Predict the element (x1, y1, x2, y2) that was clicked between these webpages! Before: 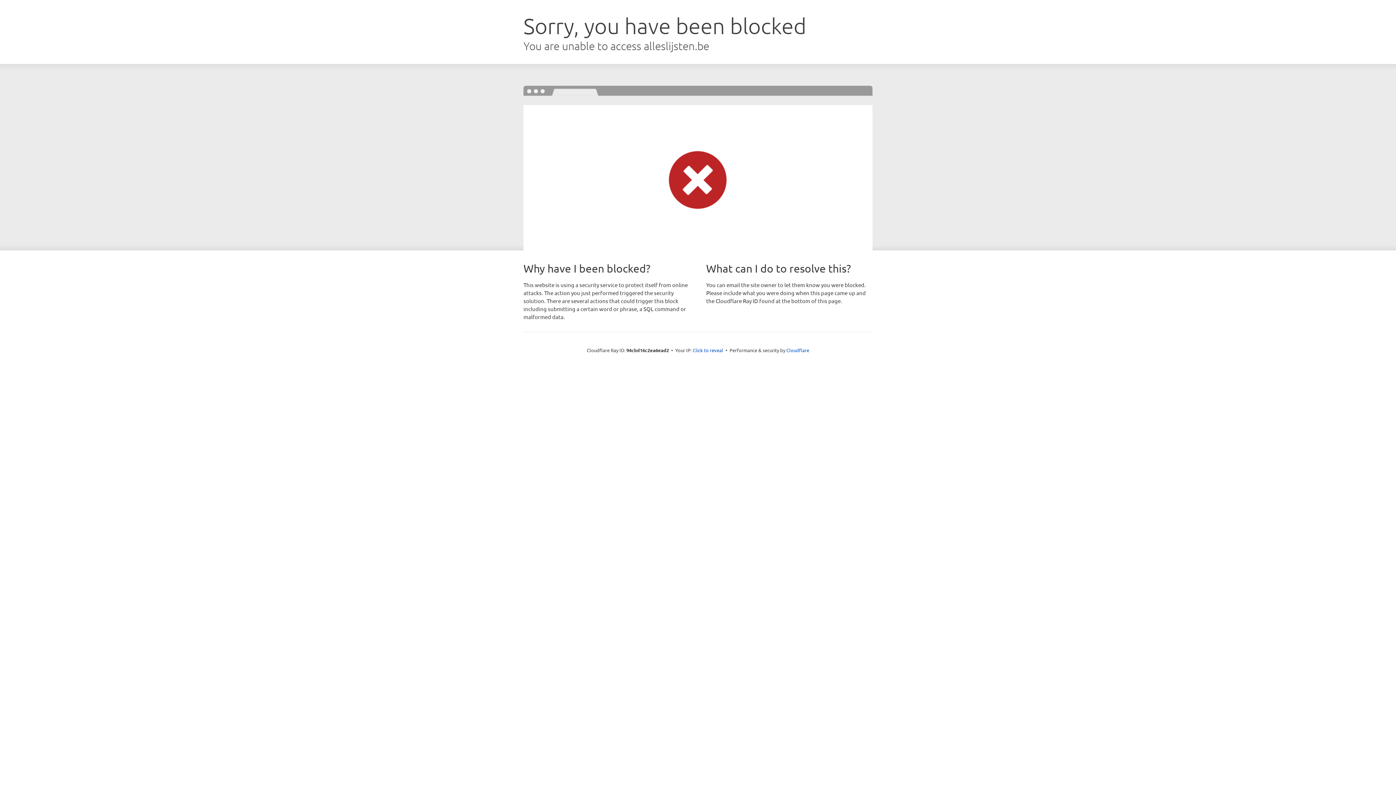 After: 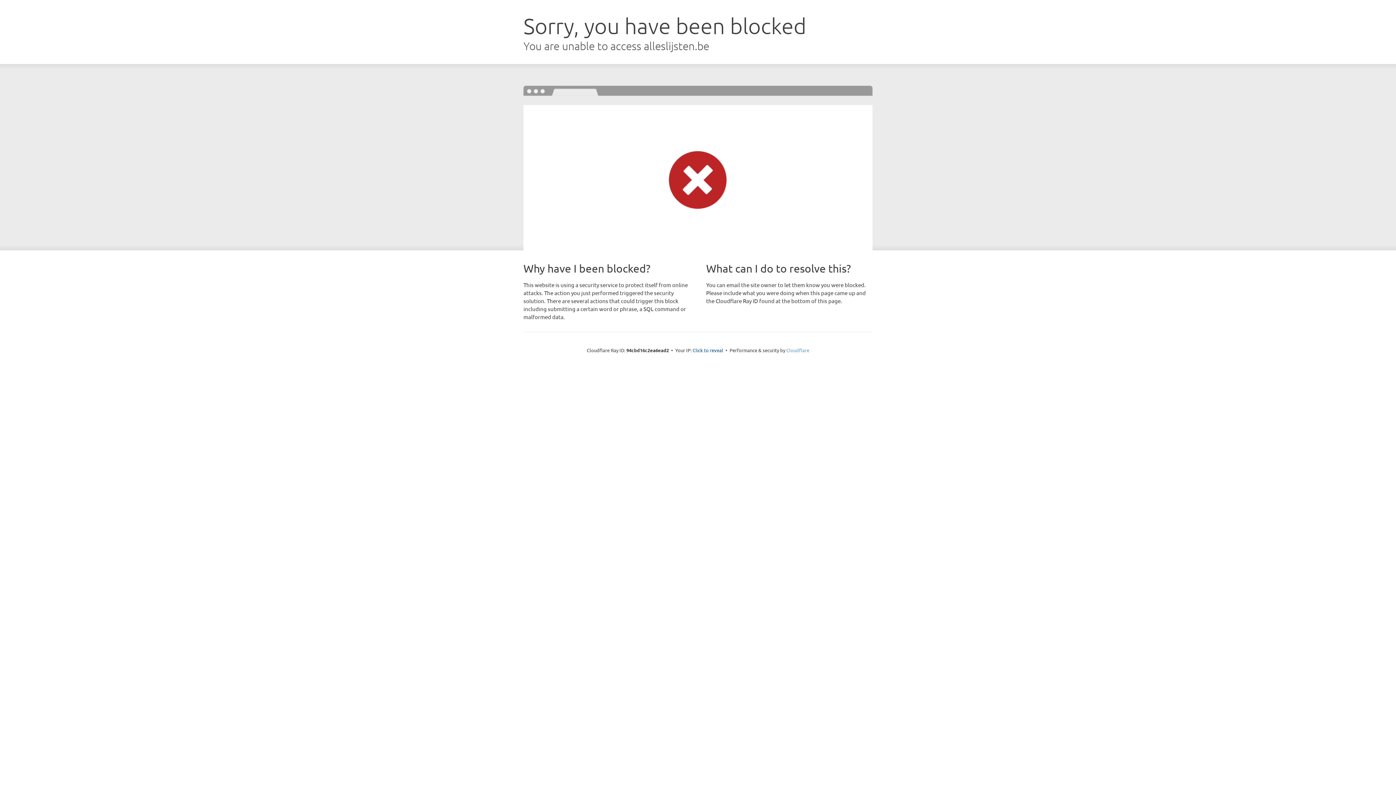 Action: label: Cloudflare bbox: (786, 347, 809, 353)